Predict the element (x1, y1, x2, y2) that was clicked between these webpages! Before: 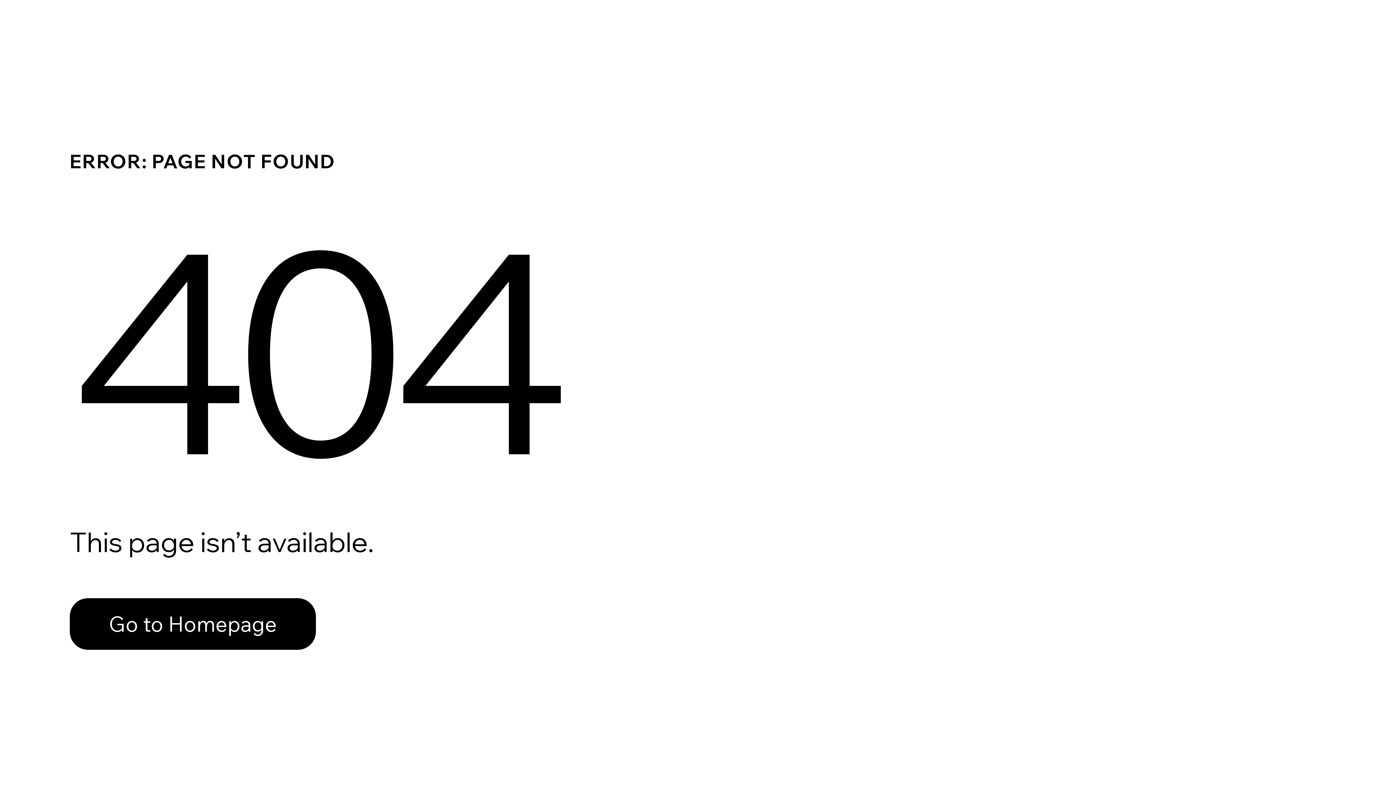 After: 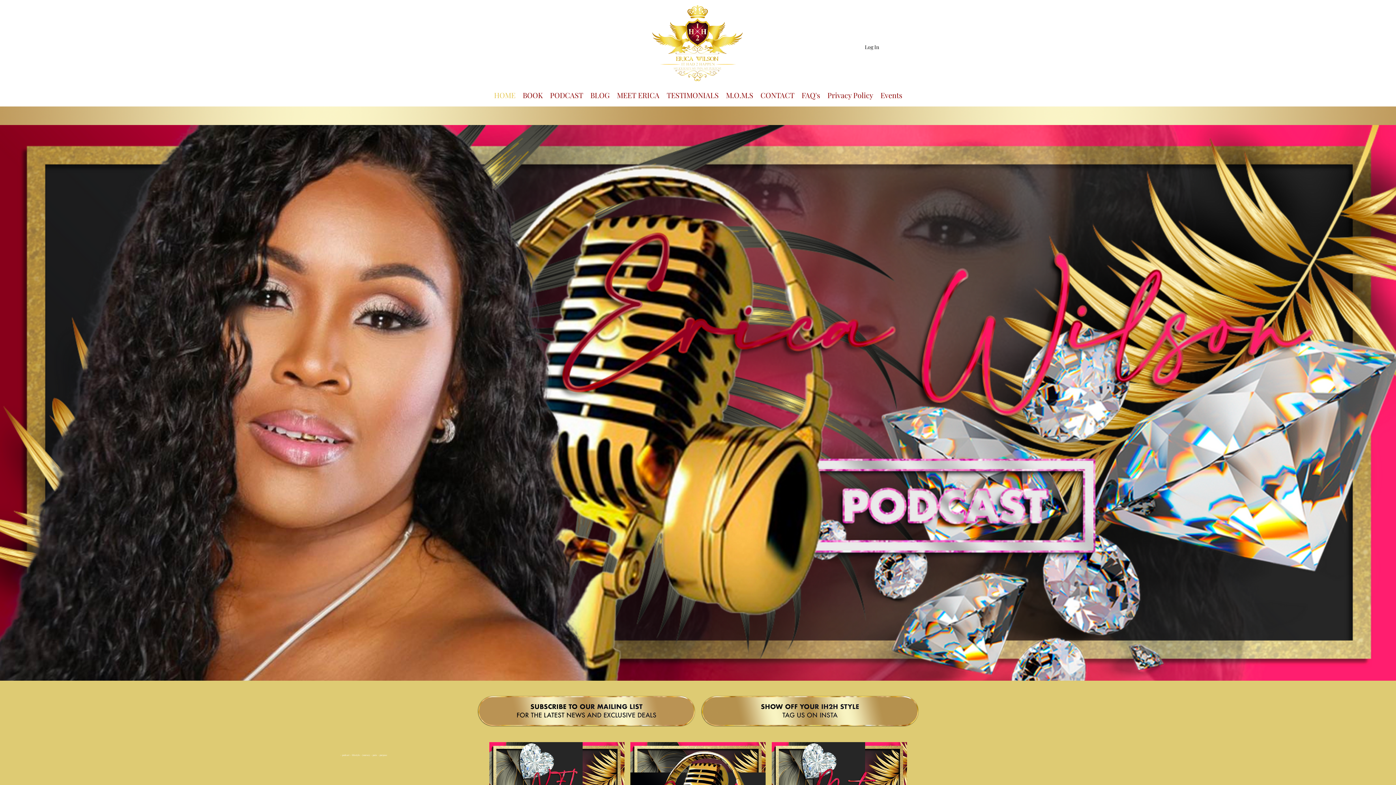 Action: label: Go to Homepage bbox: (69, 598, 316, 650)